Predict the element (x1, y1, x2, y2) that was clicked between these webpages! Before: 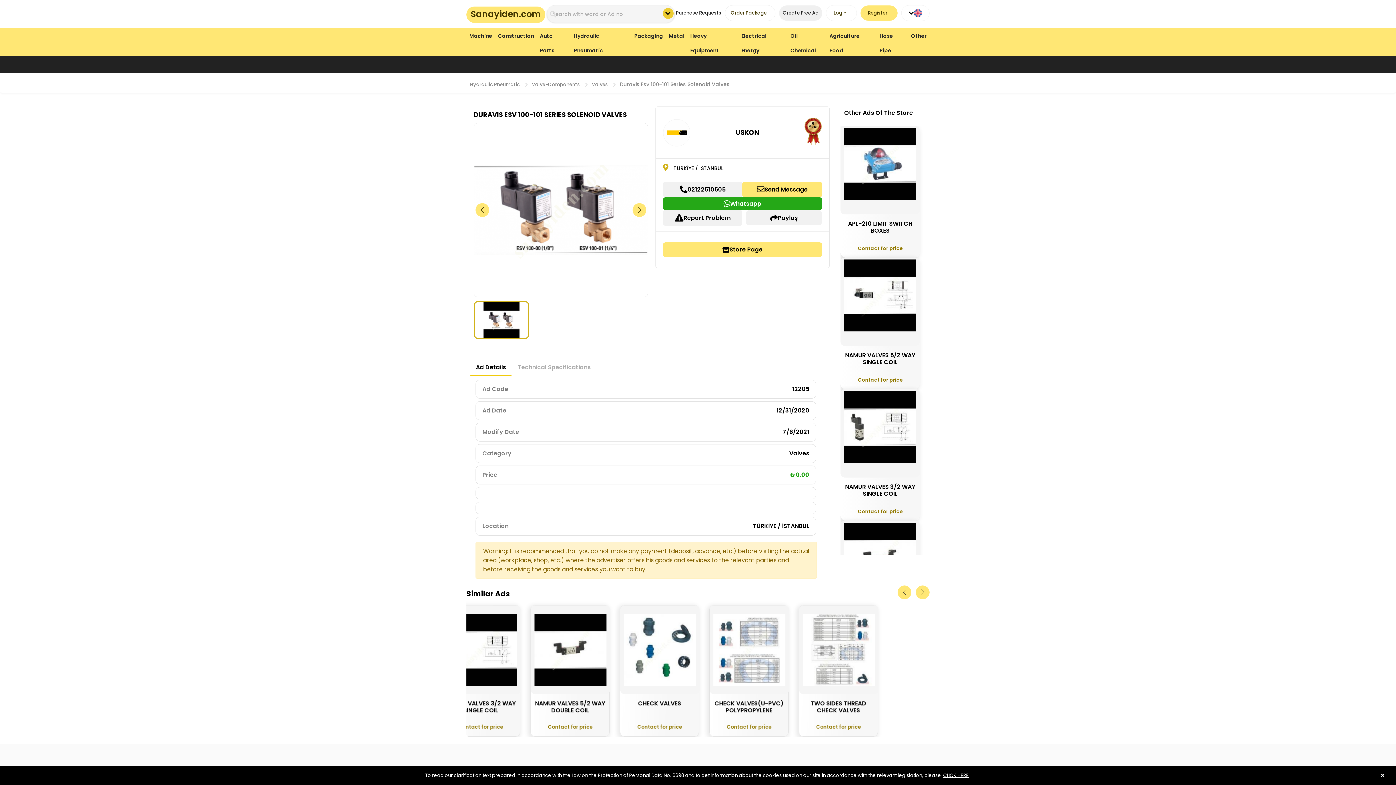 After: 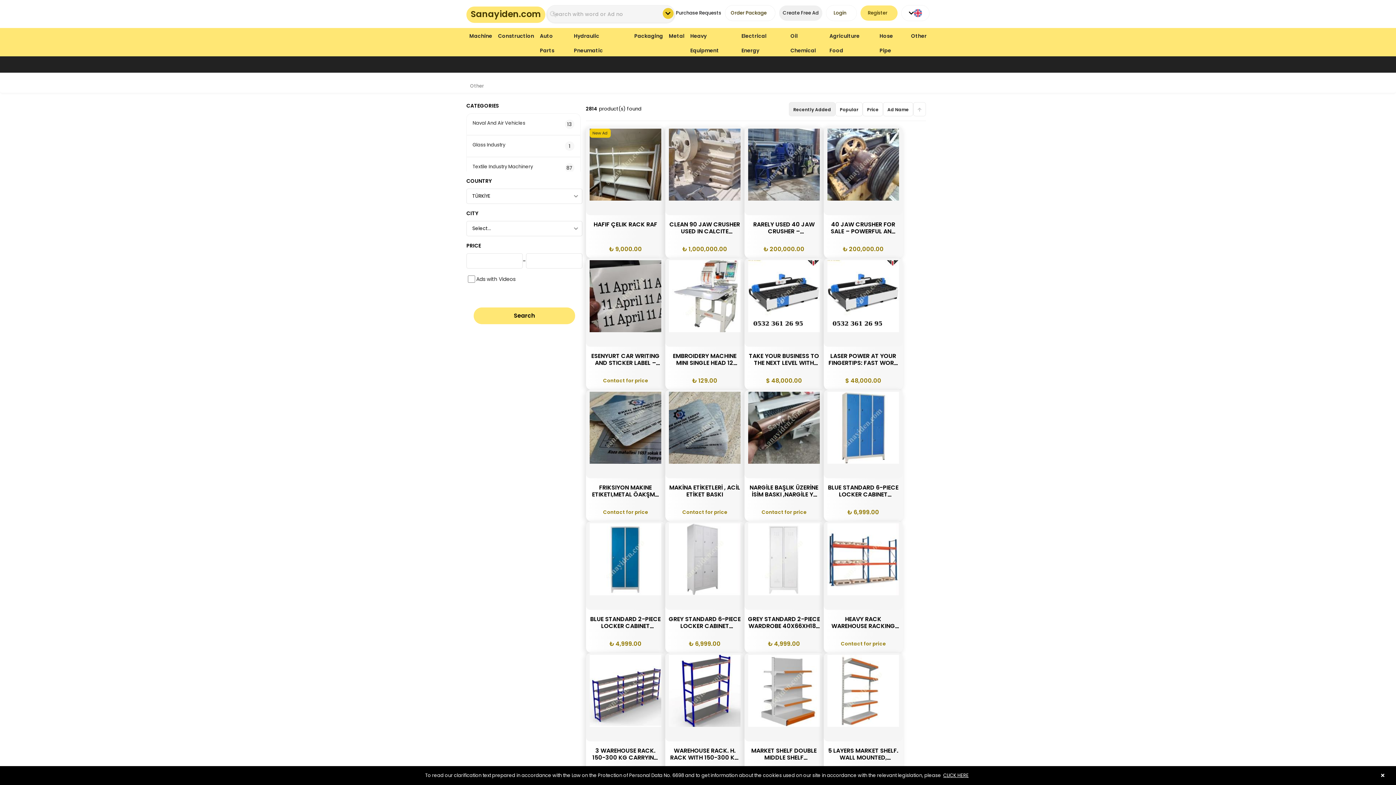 Action: bbox: (908, 28, 929, 42) label: Other